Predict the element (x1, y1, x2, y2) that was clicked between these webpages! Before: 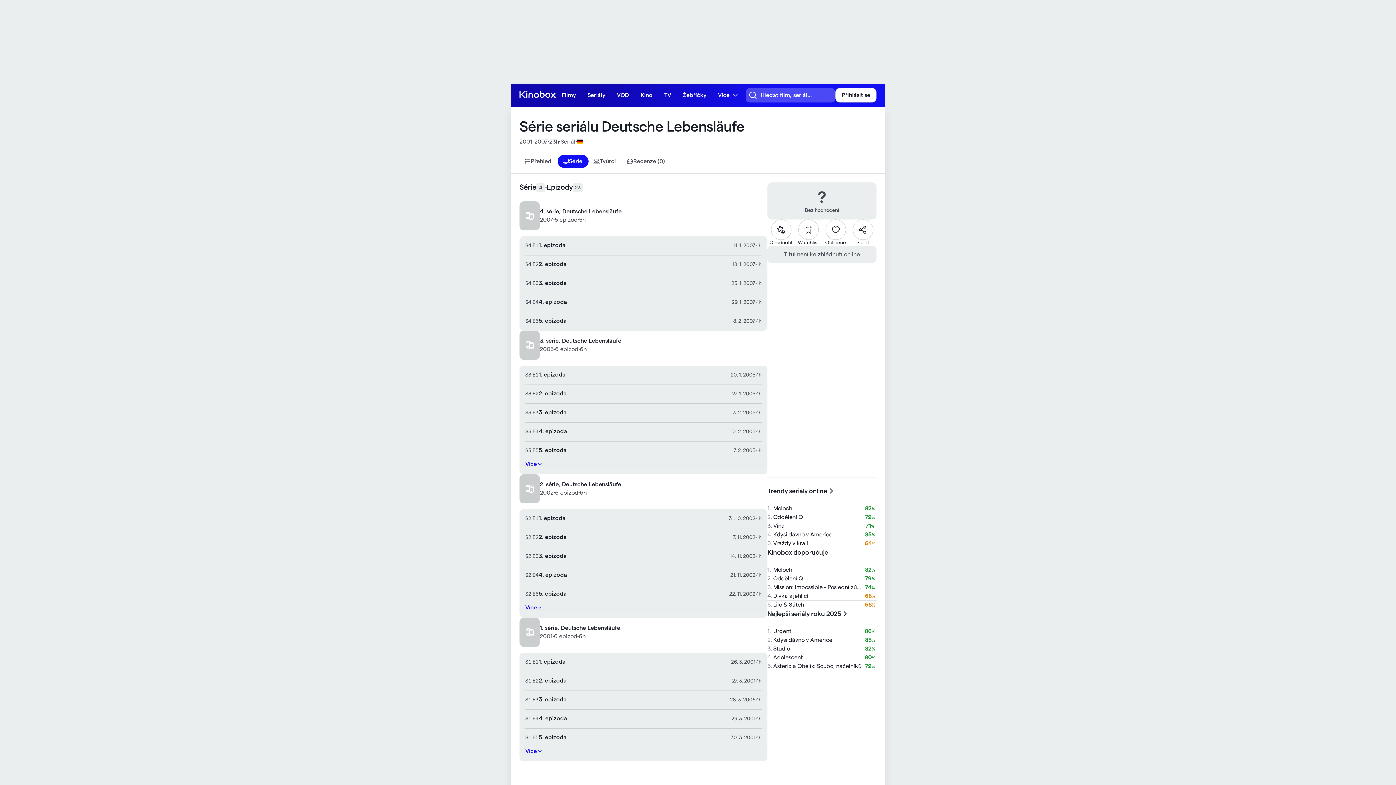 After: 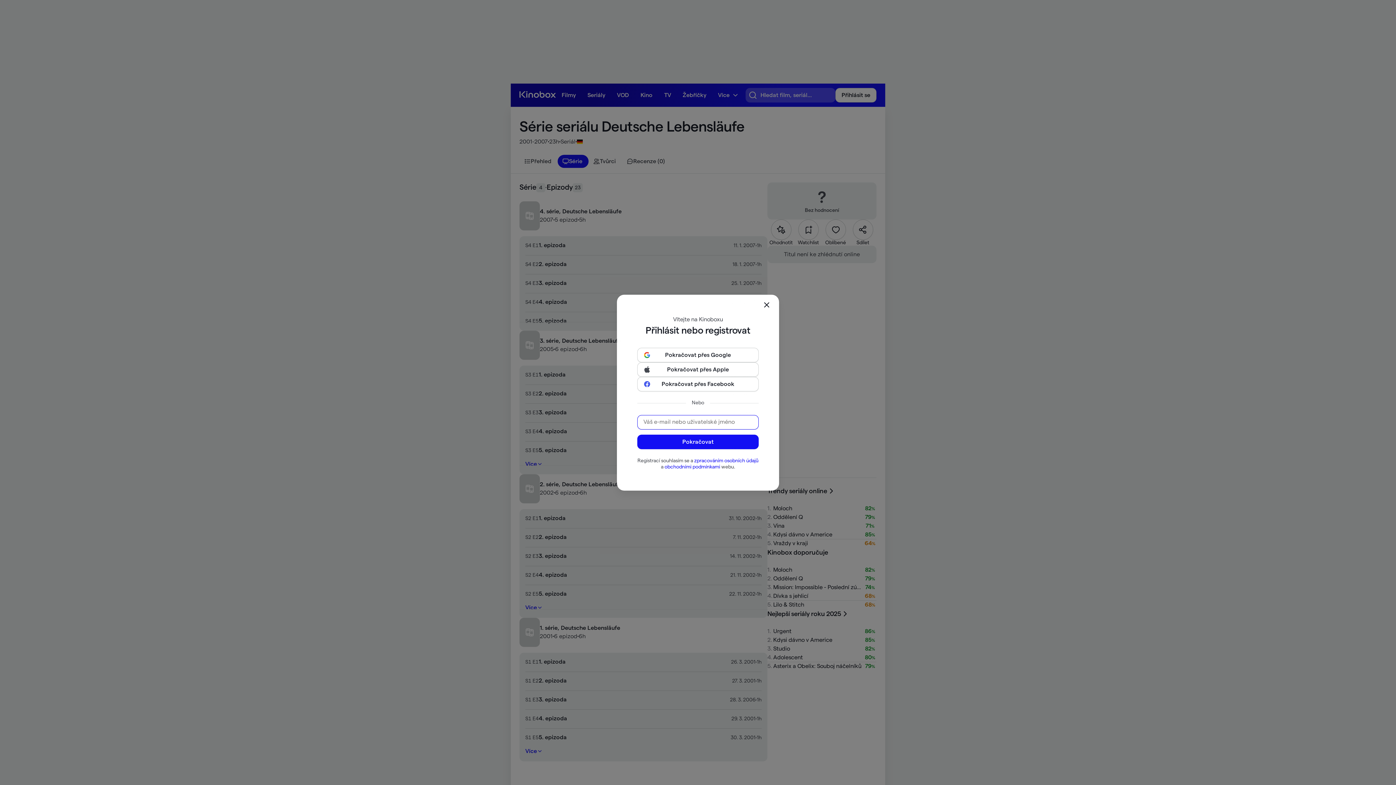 Action: bbox: (798, 219, 818, 240)